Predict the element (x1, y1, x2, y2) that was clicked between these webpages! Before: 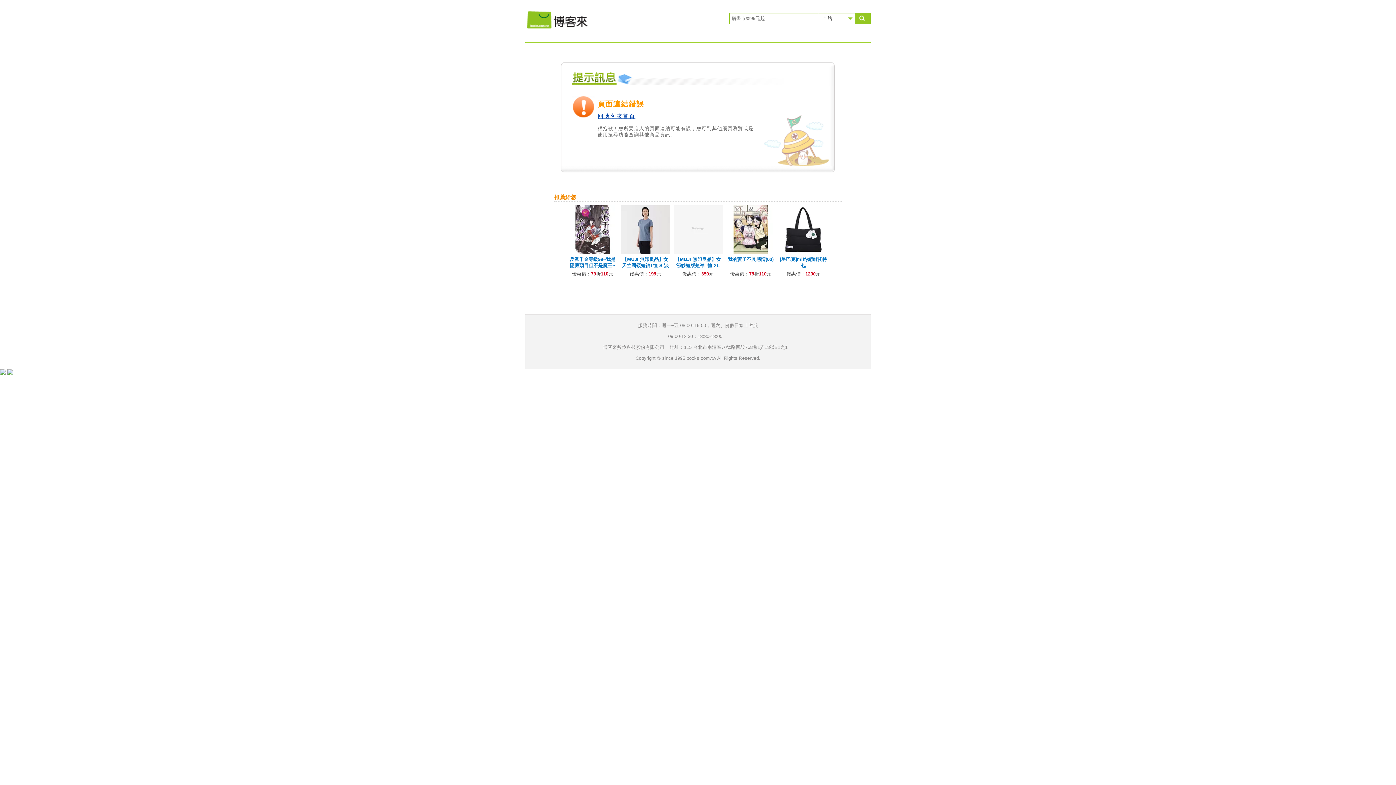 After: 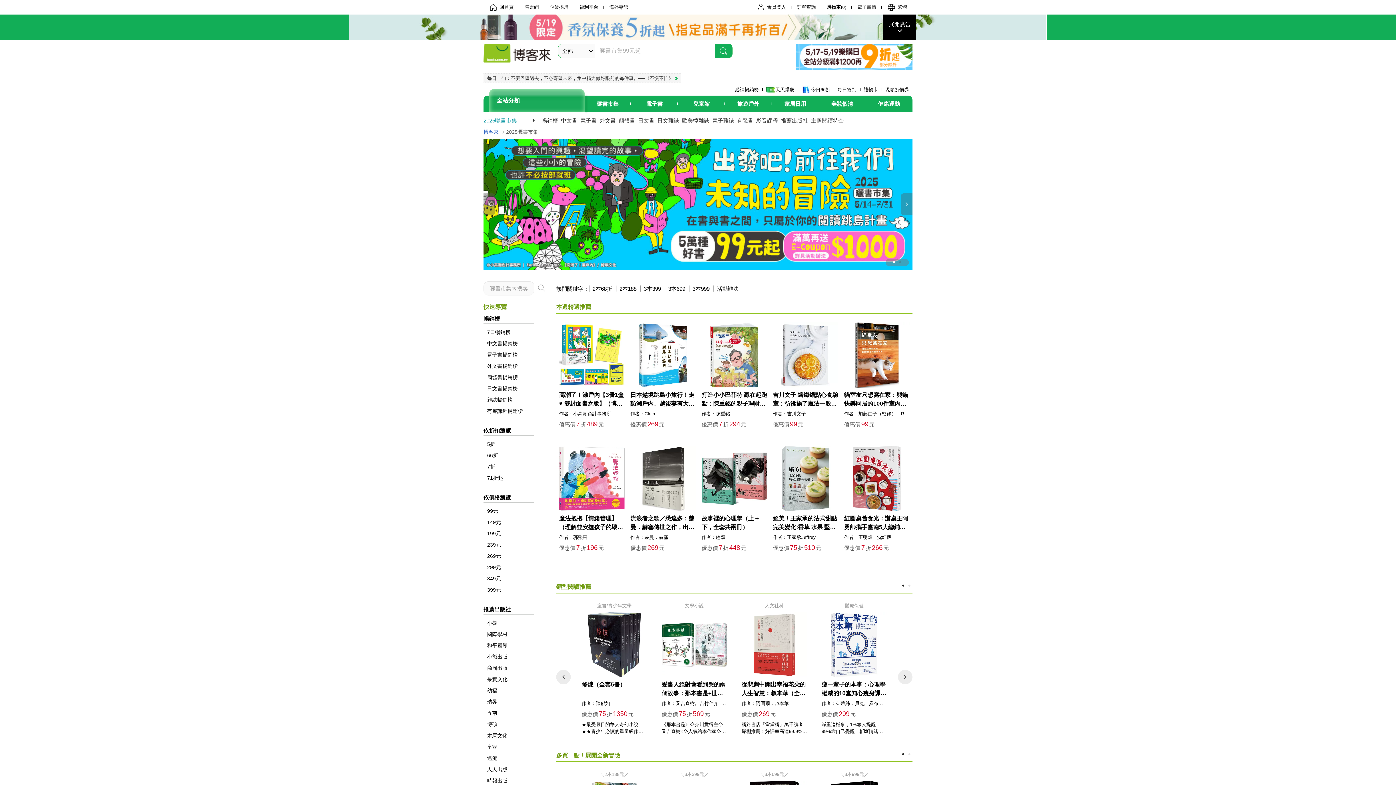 Action: bbox: (856, 13, 869, 23) label: 搜尋